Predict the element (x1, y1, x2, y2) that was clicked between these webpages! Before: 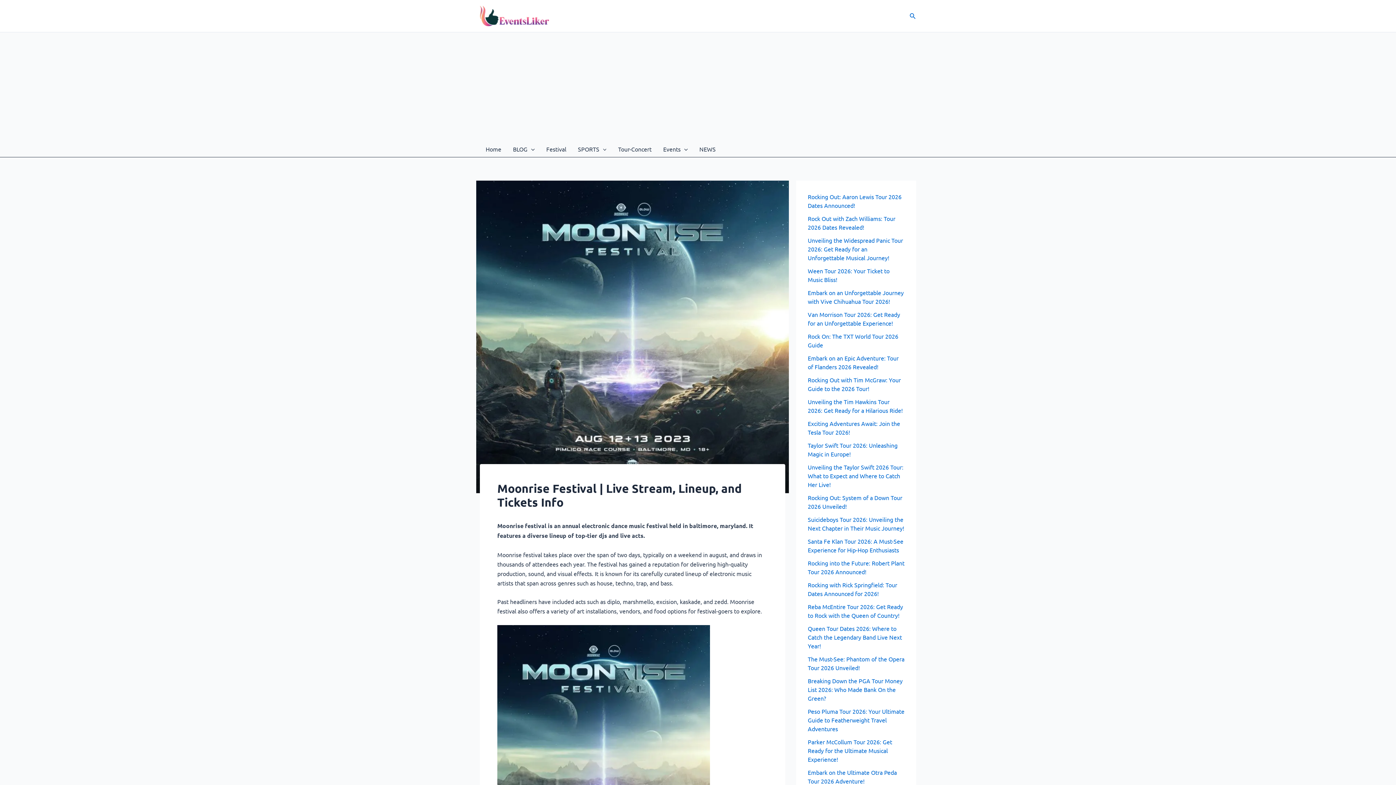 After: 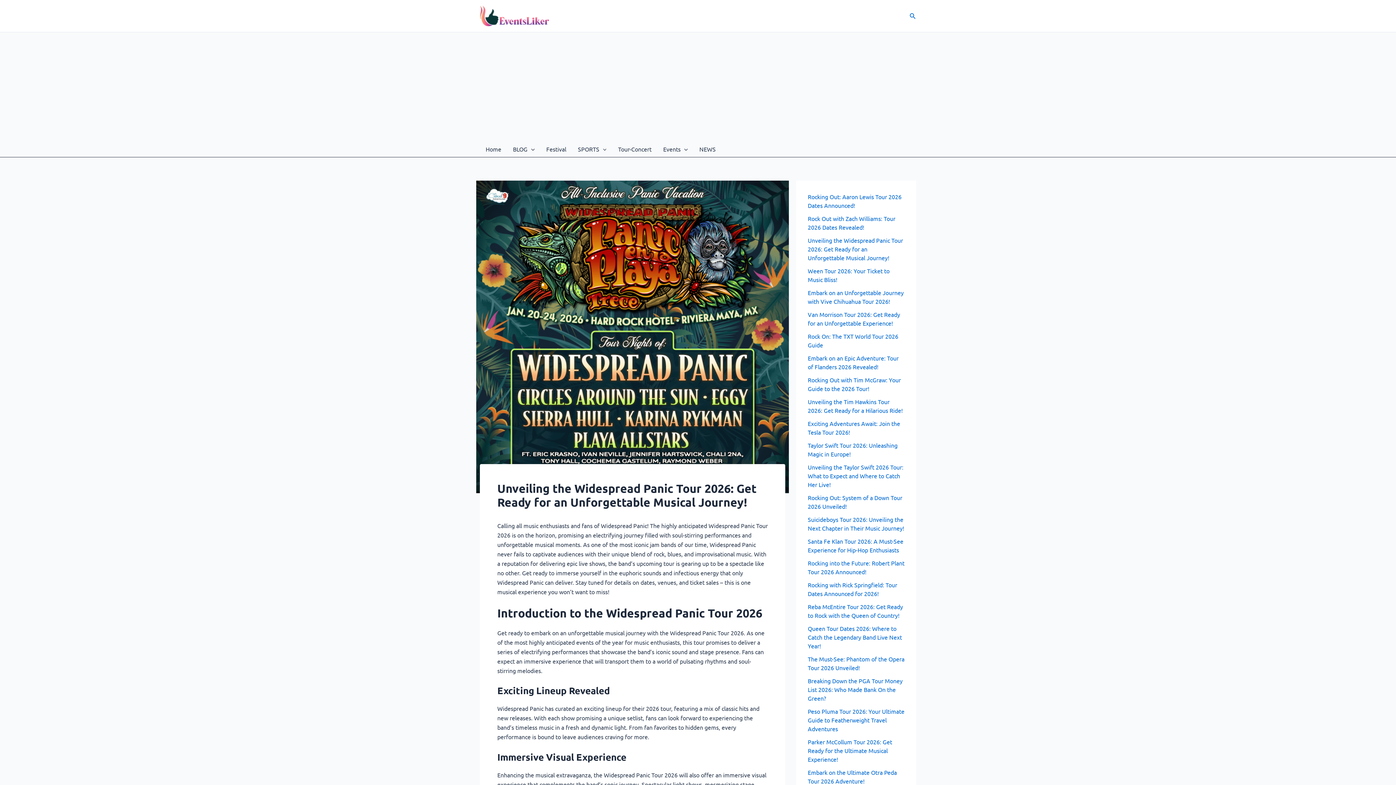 Action: bbox: (808, 236, 903, 261) label: Unveiling the Widespread Panic Tour 2026: Get Ready for an Unforgettable Musical Journey!